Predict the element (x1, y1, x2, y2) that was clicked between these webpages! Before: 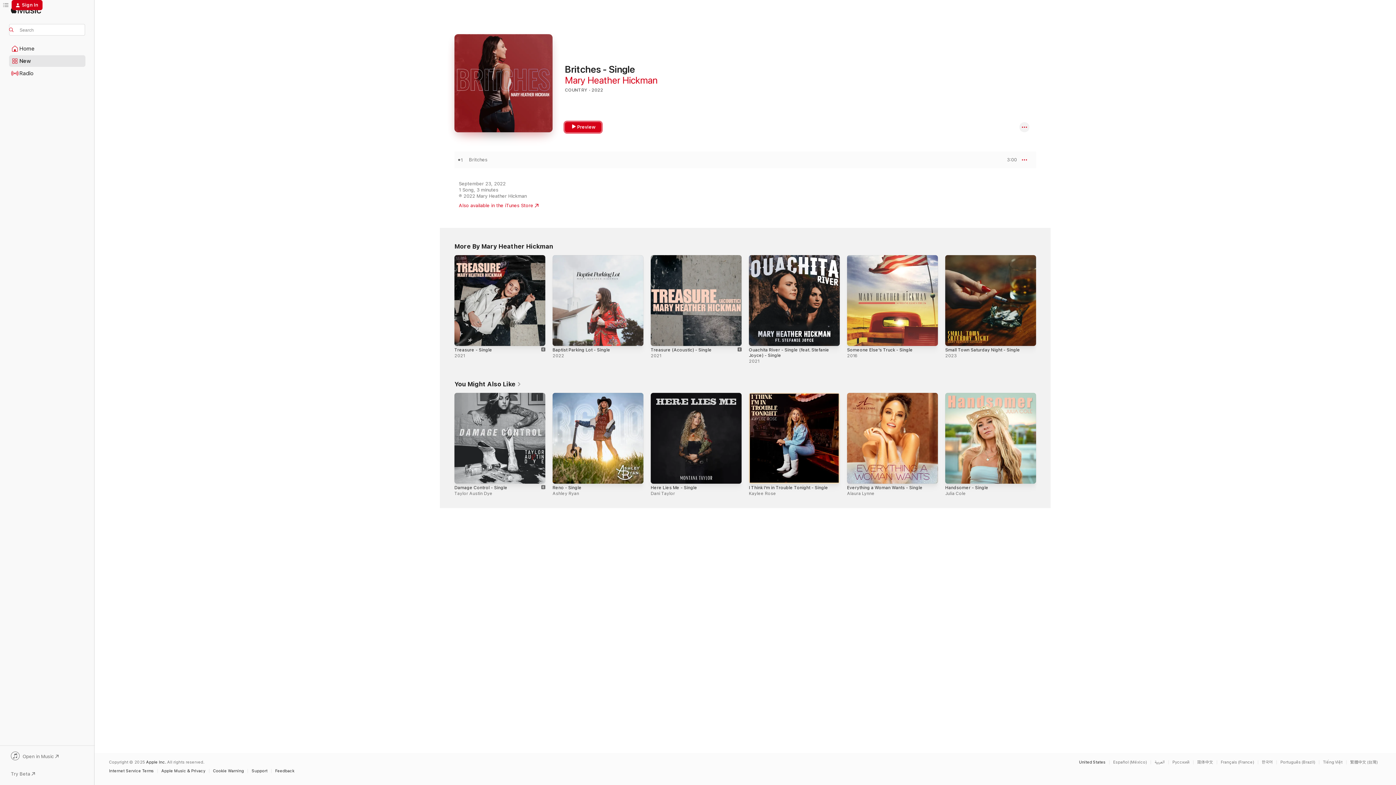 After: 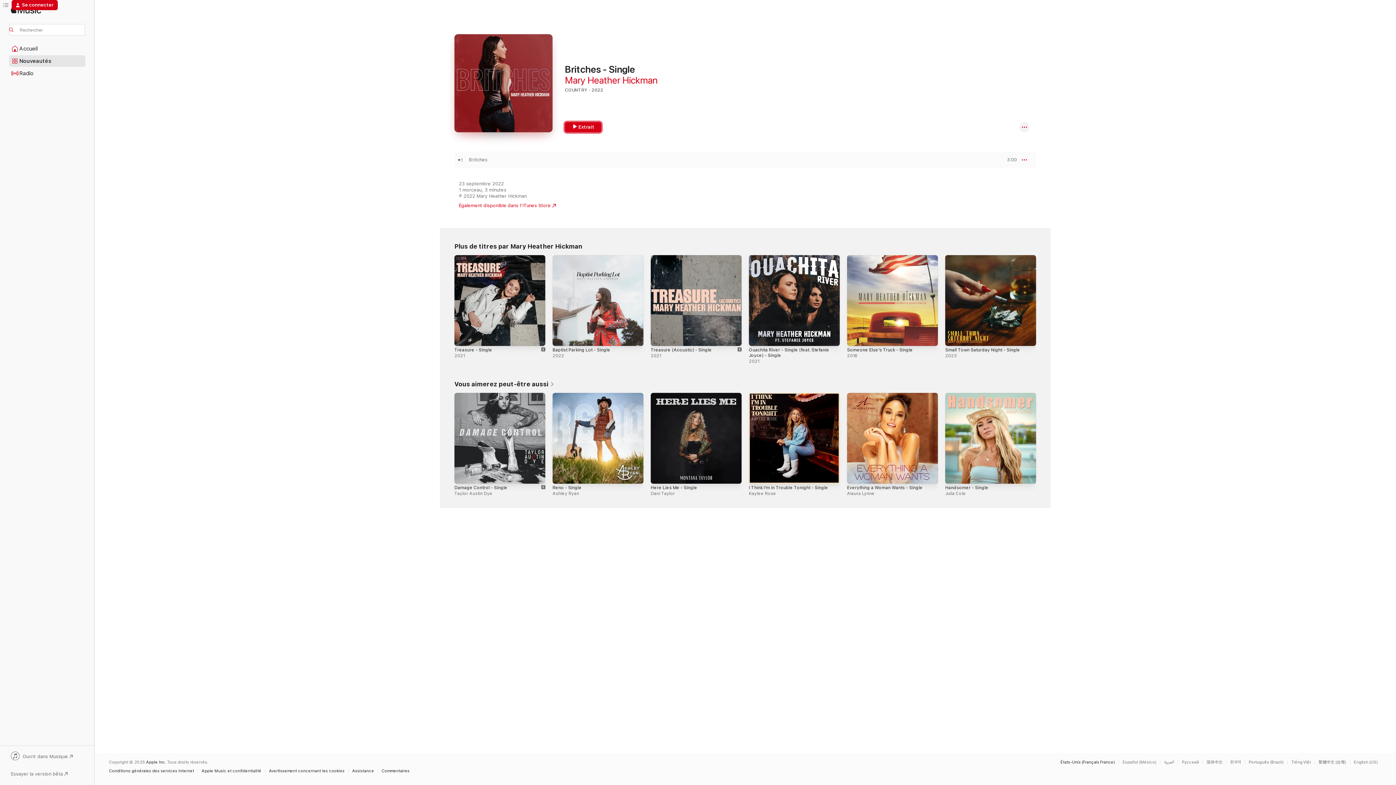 Action: bbox: (1221, 760, 1258, 764) label: This page is available in Français (France)